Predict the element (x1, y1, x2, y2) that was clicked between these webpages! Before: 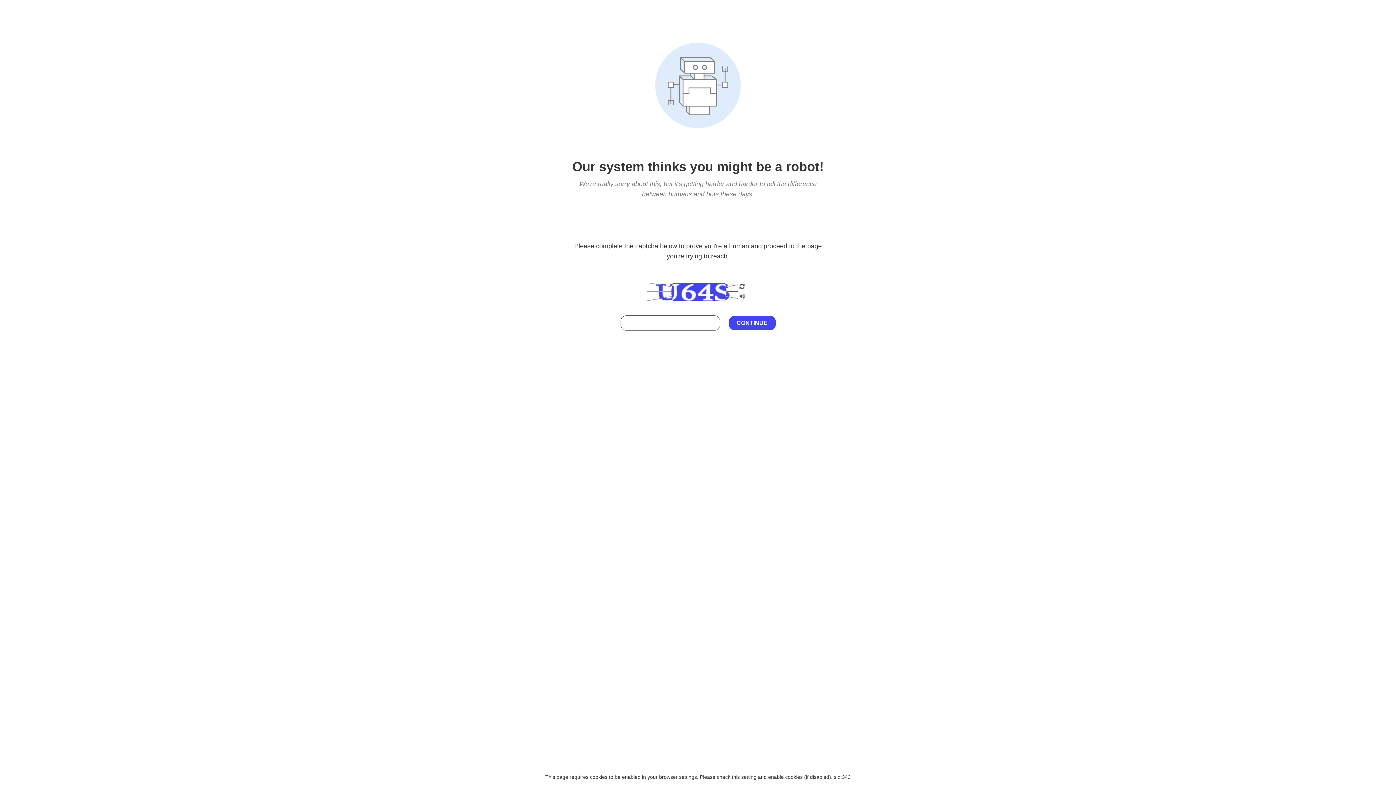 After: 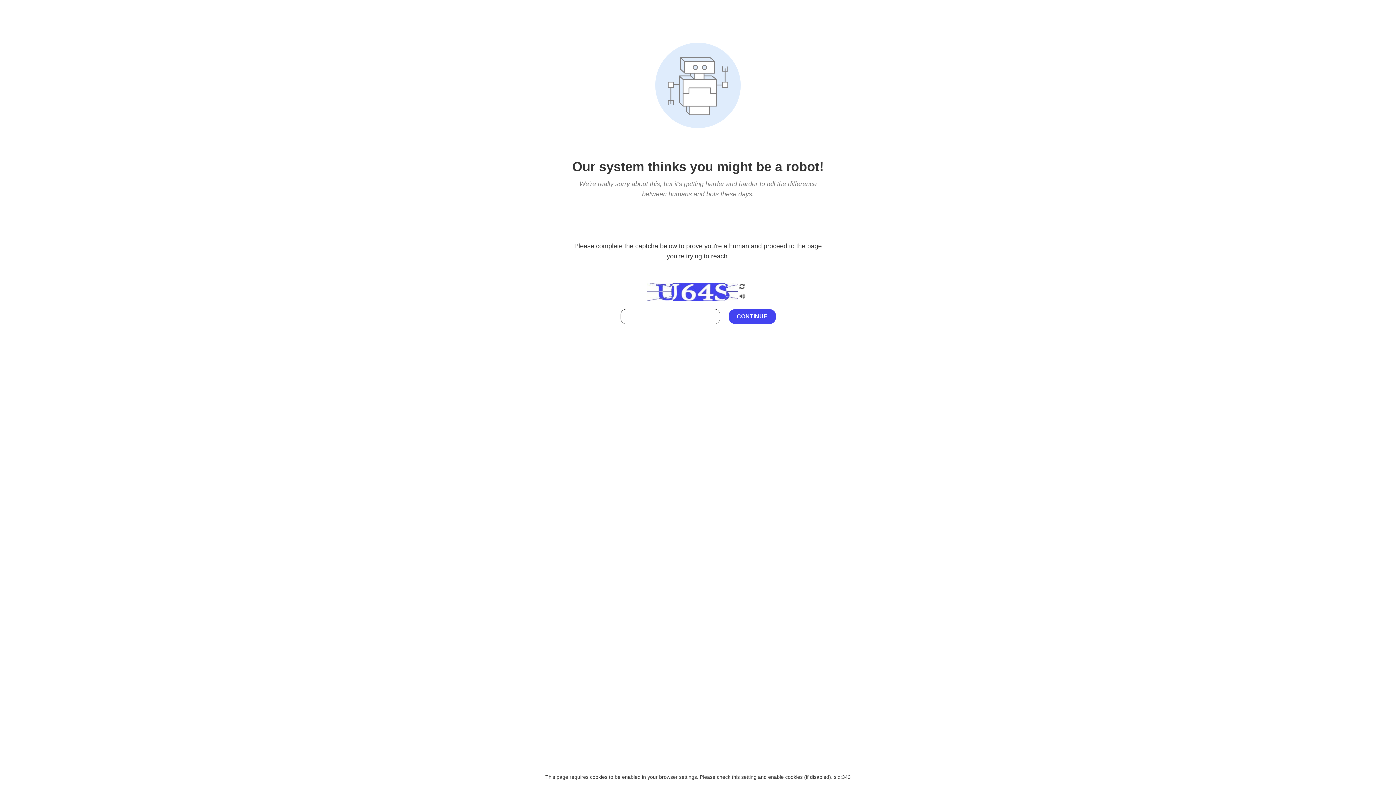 Action: bbox: (738, 295, 746, 301)